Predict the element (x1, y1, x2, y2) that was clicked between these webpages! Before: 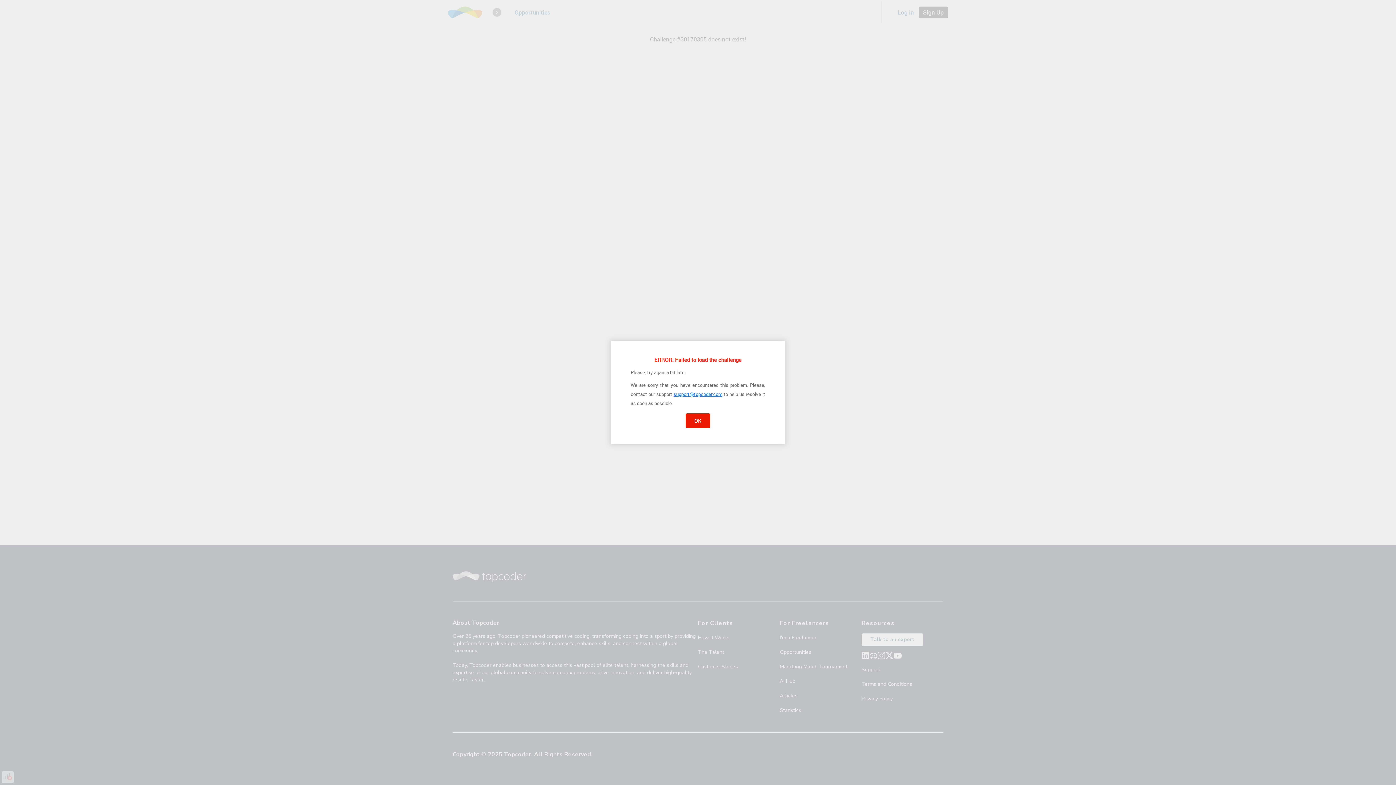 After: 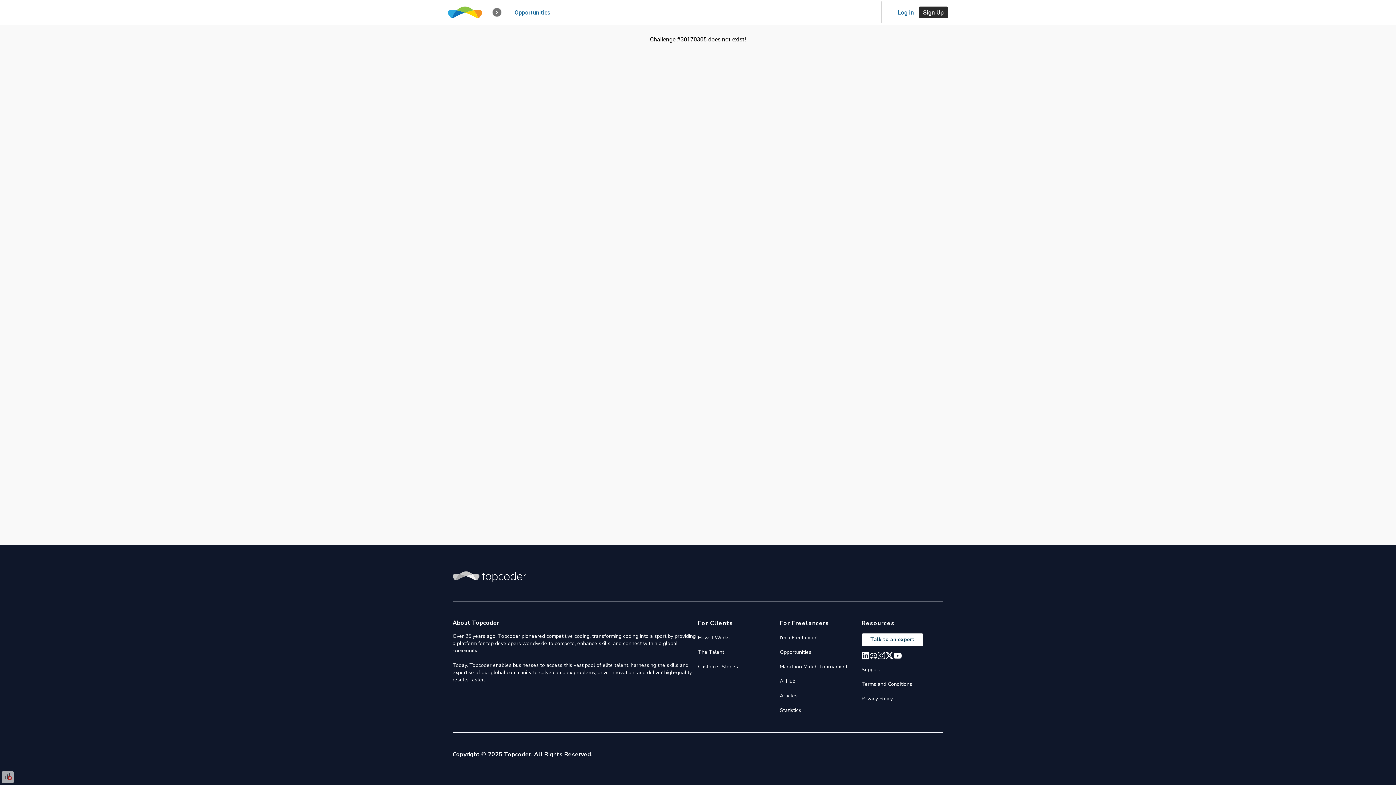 Action: bbox: (685, 413, 710, 428) label: OK